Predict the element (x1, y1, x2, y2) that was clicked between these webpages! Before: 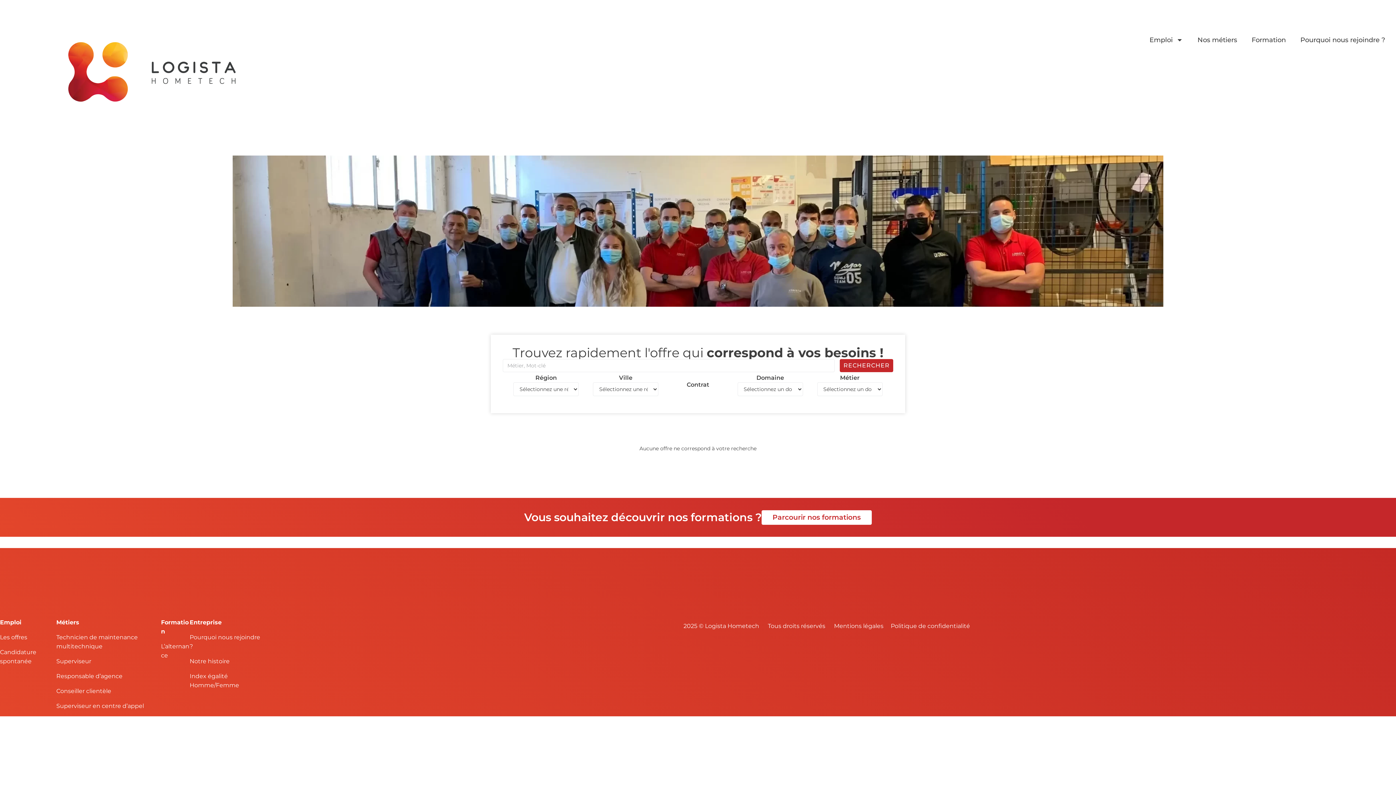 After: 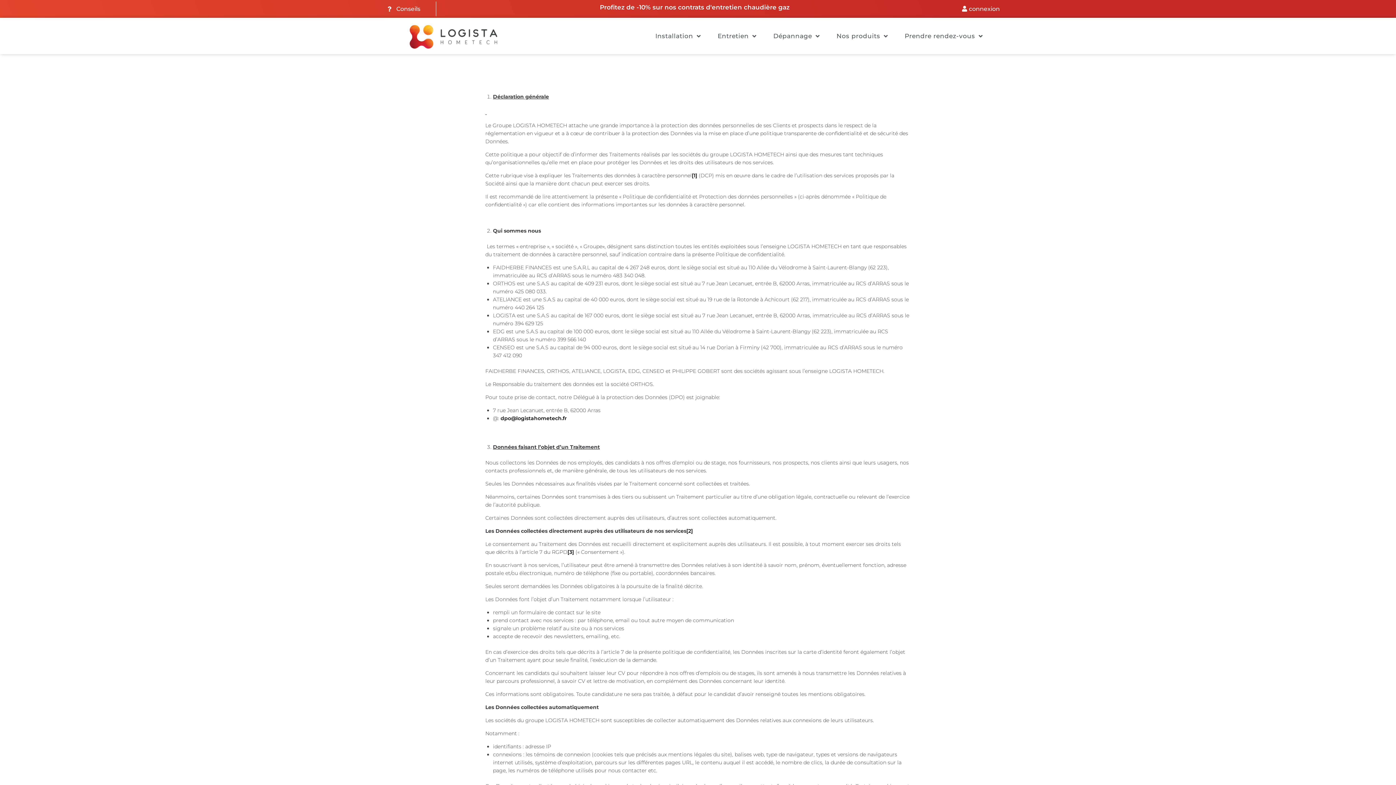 Action: label: Politique de confidentialité bbox: (891, 623, 970, 629)